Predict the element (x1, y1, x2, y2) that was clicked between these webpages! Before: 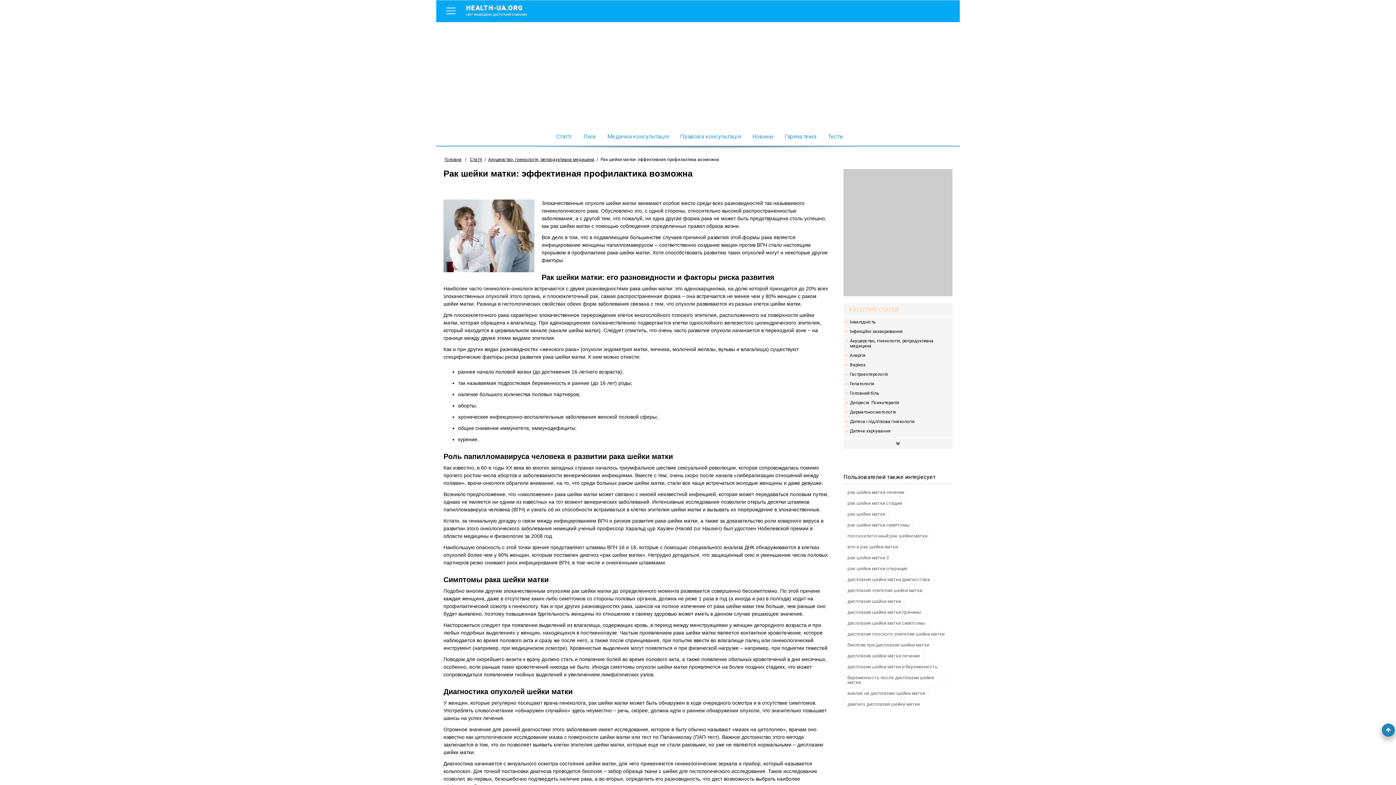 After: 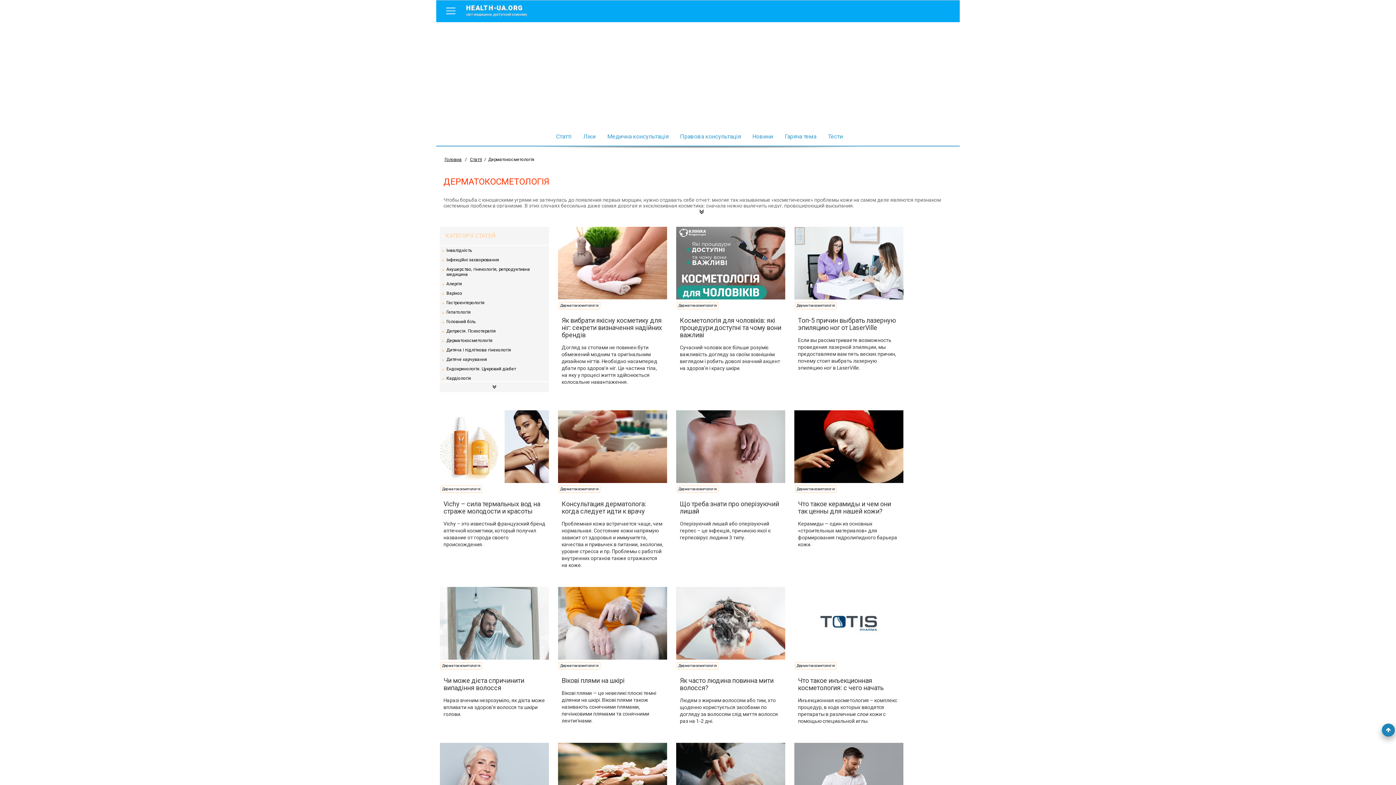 Action: label: Дерматокосметологія bbox: (850, 409, 950, 414)